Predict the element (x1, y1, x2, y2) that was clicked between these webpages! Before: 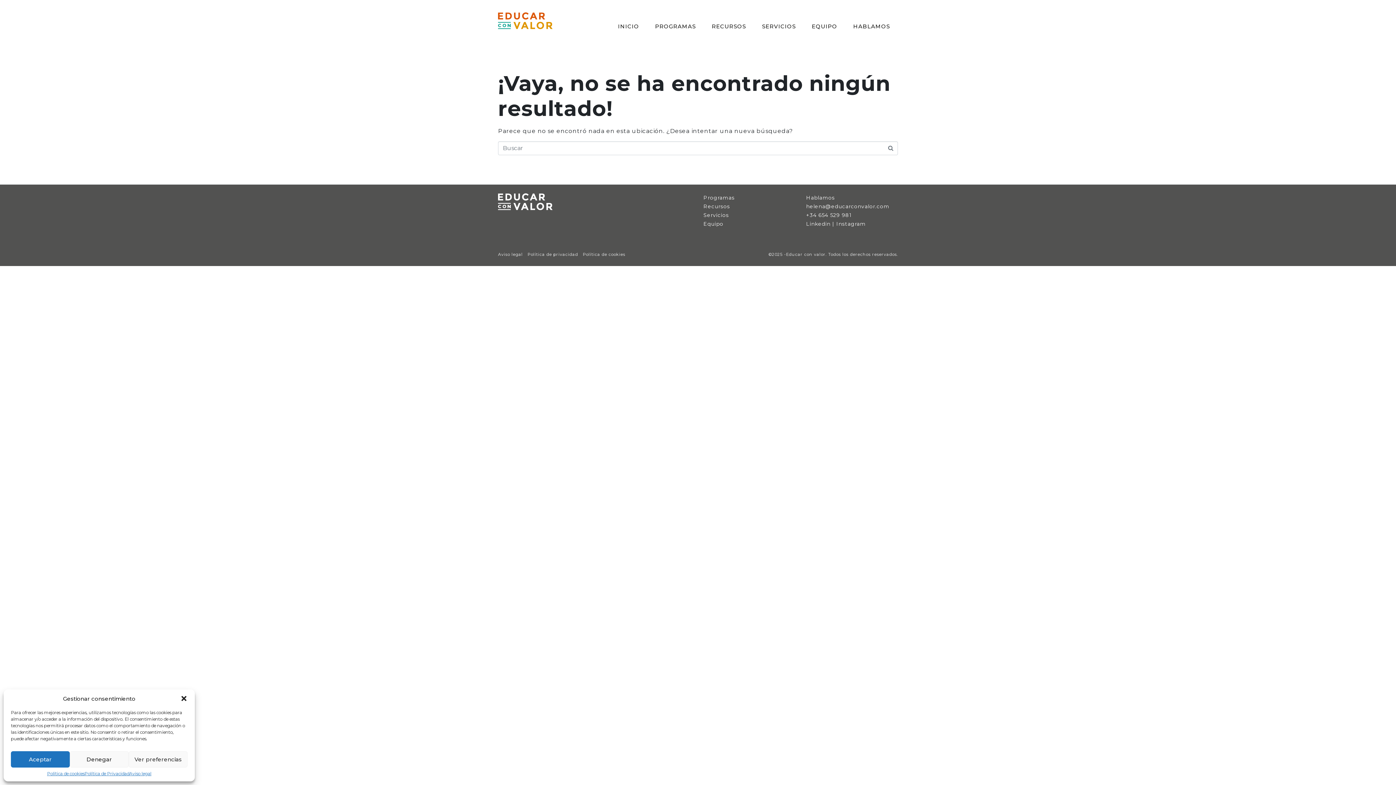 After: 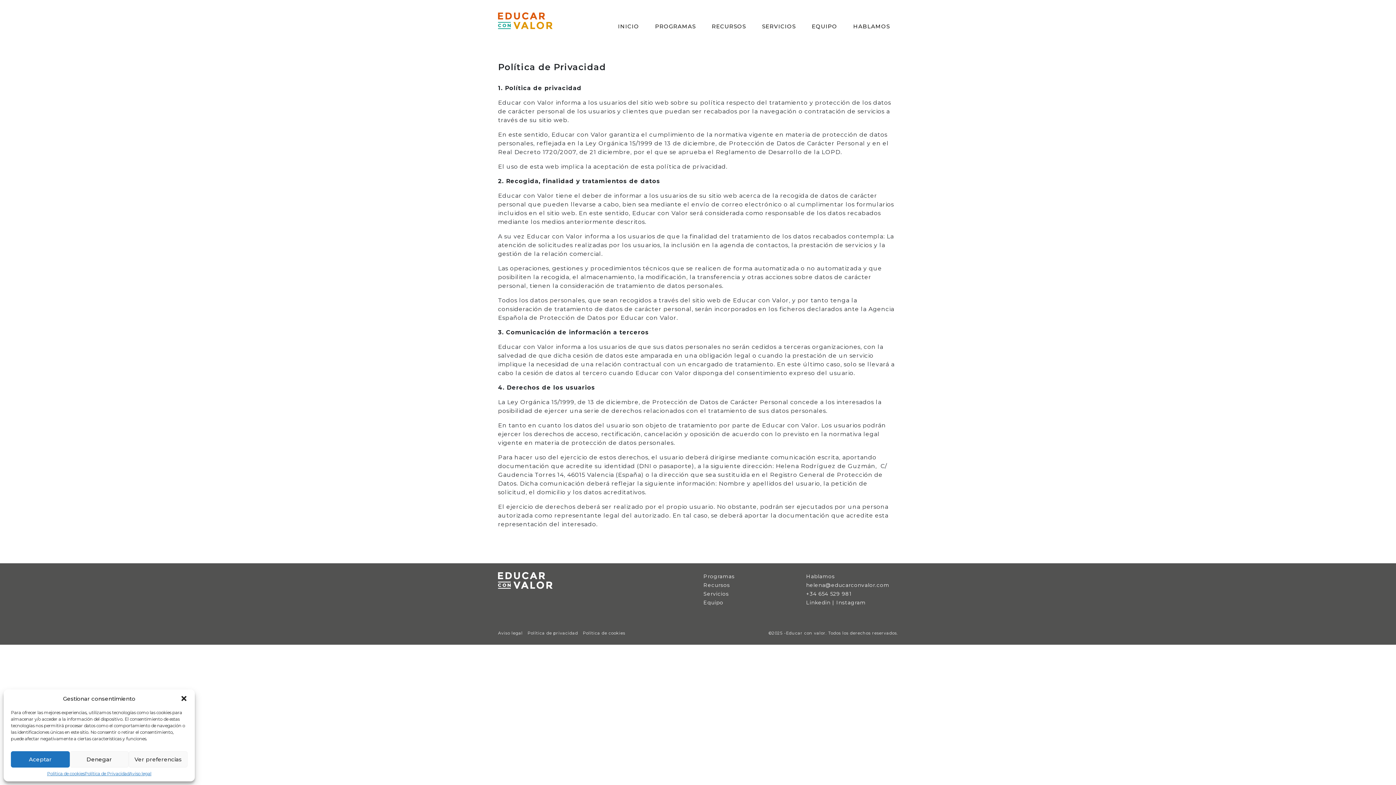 Action: bbox: (84, 771, 129, 776) label: Política de Privacidad